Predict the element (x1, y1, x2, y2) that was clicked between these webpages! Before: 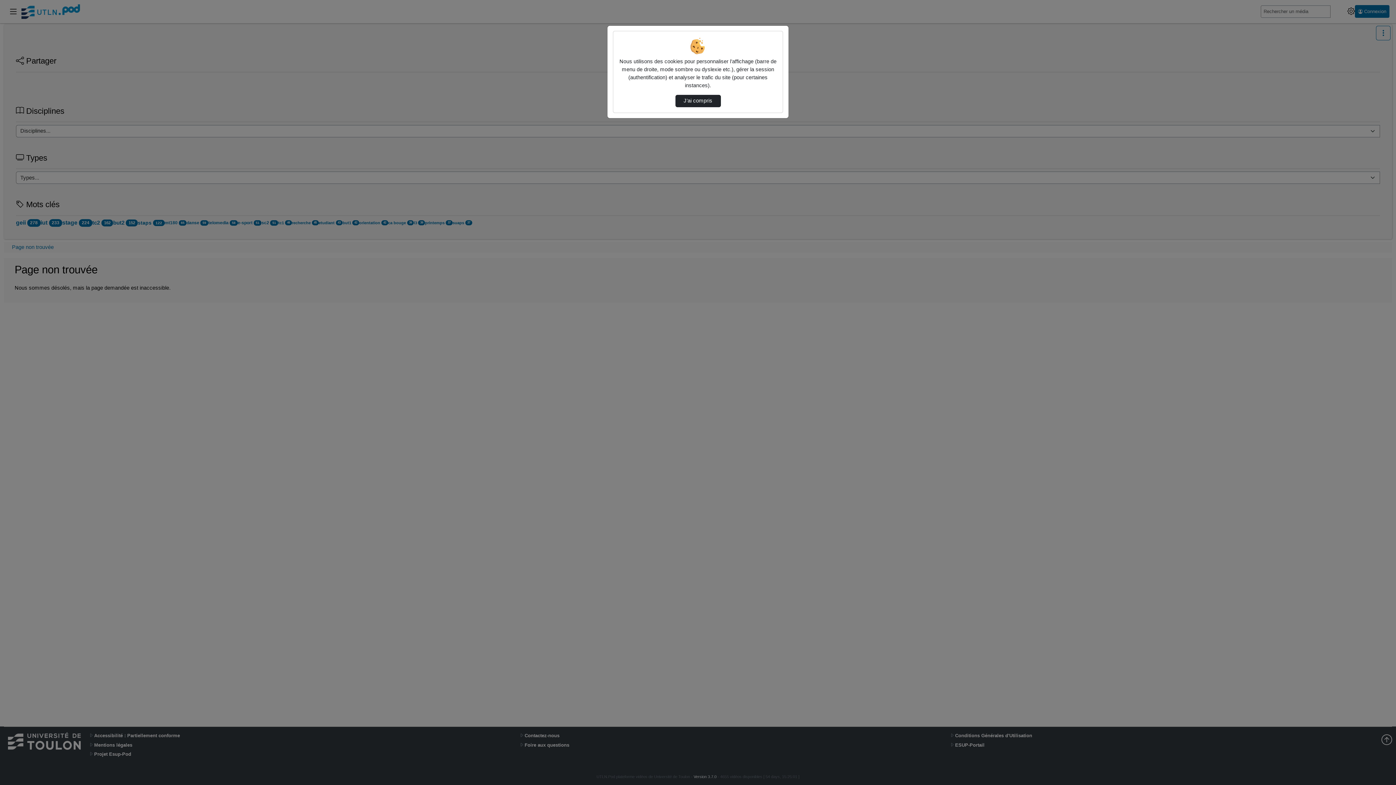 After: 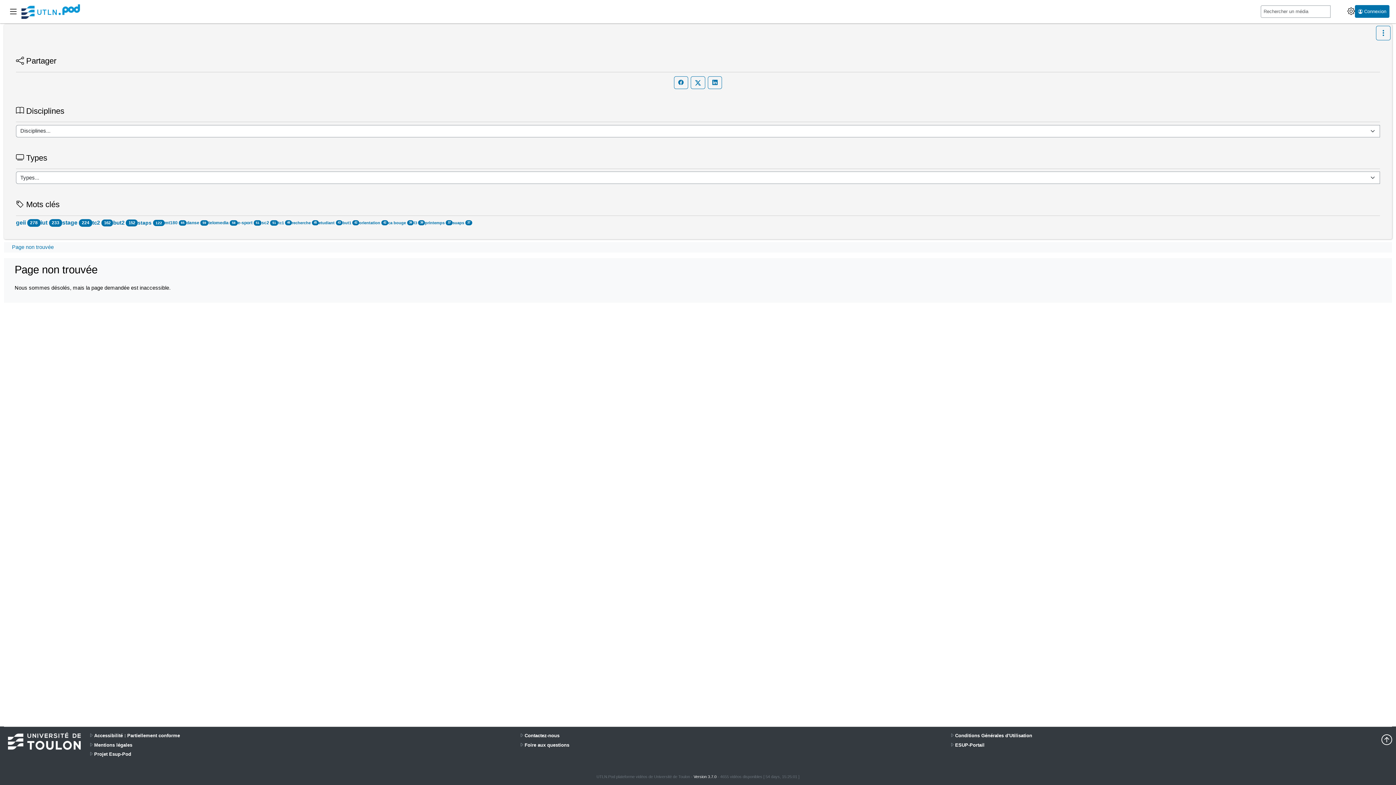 Action: label: J’ai compris bbox: (675, 94, 720, 107)